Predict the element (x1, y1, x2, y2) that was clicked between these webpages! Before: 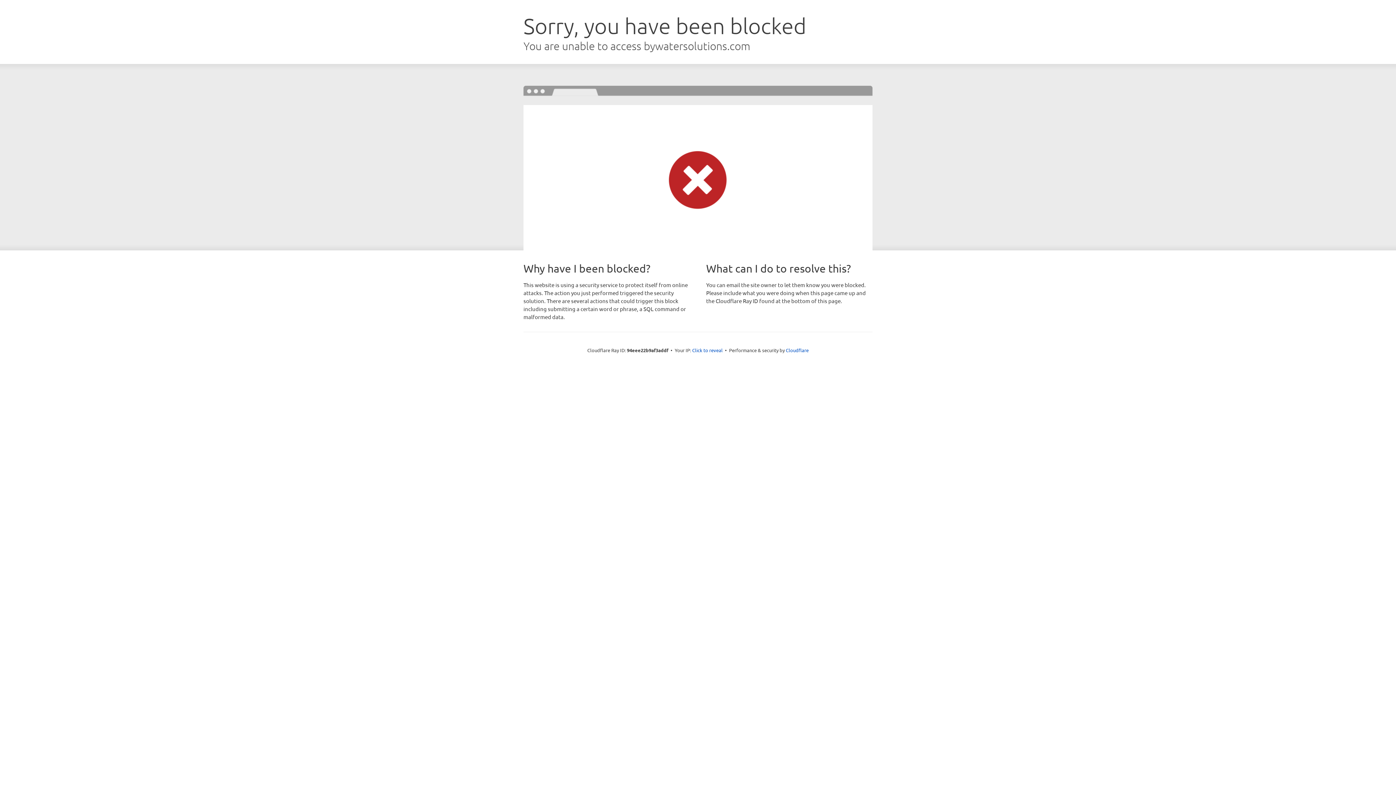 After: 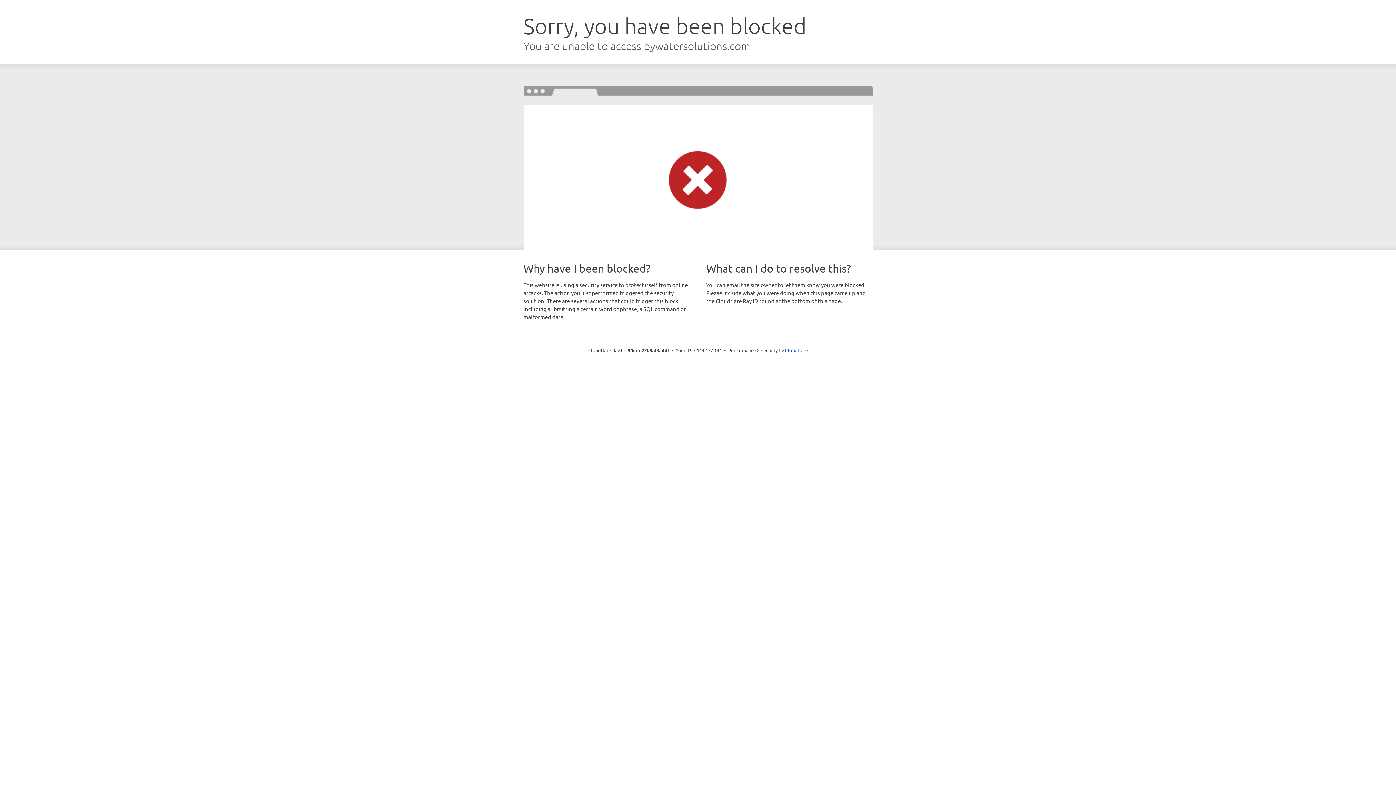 Action: bbox: (692, 346, 722, 353) label: Click to reveal